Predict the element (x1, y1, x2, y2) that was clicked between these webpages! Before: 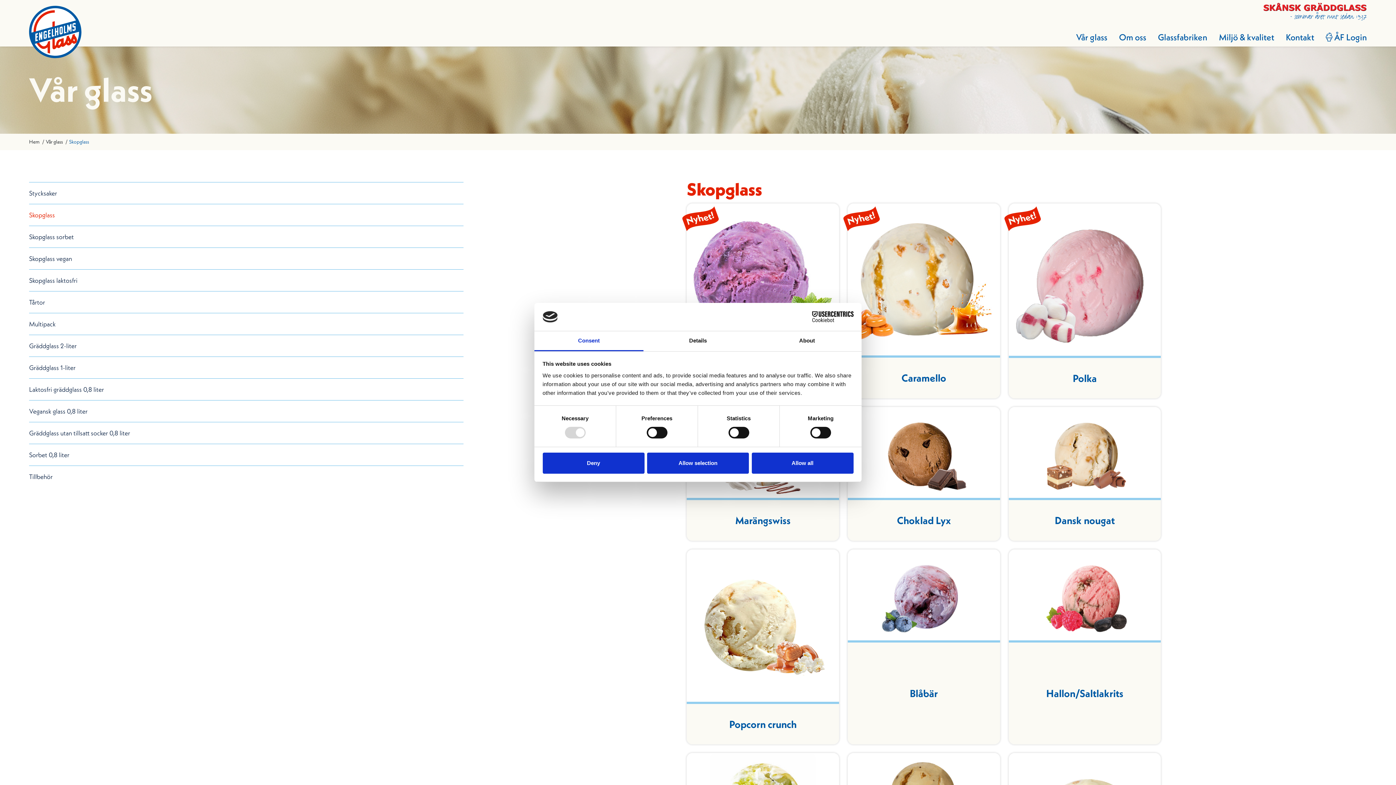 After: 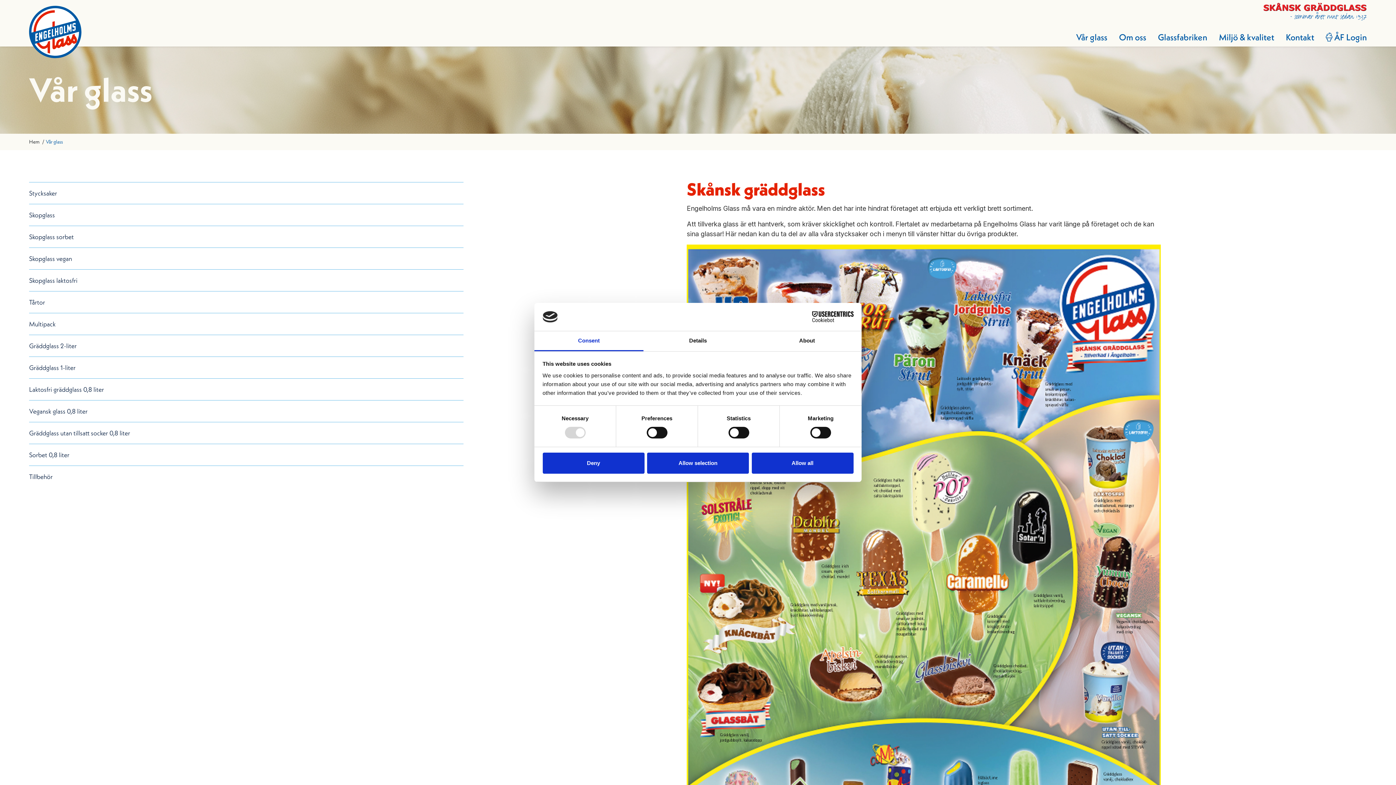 Action: bbox: (1076, 27, 1107, 46) label: Vår glass